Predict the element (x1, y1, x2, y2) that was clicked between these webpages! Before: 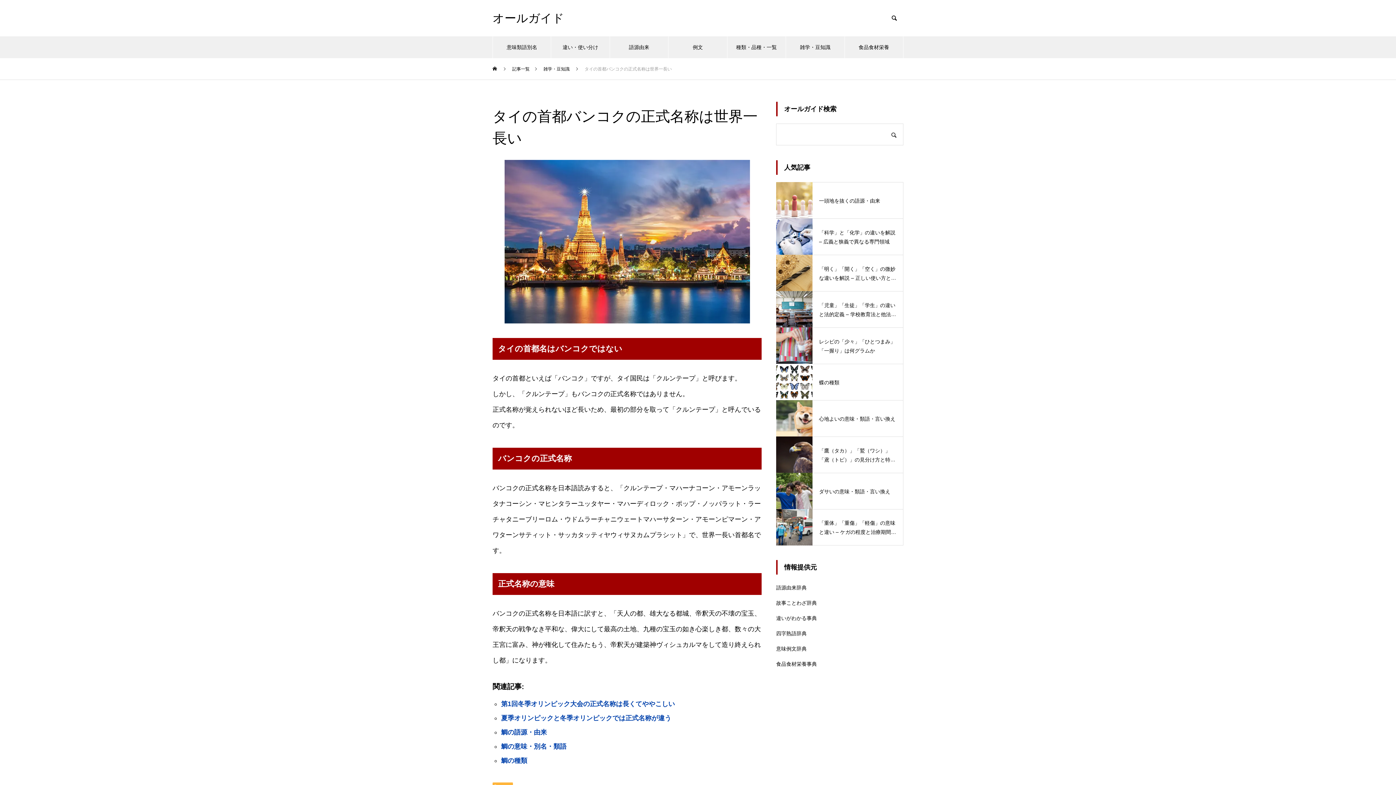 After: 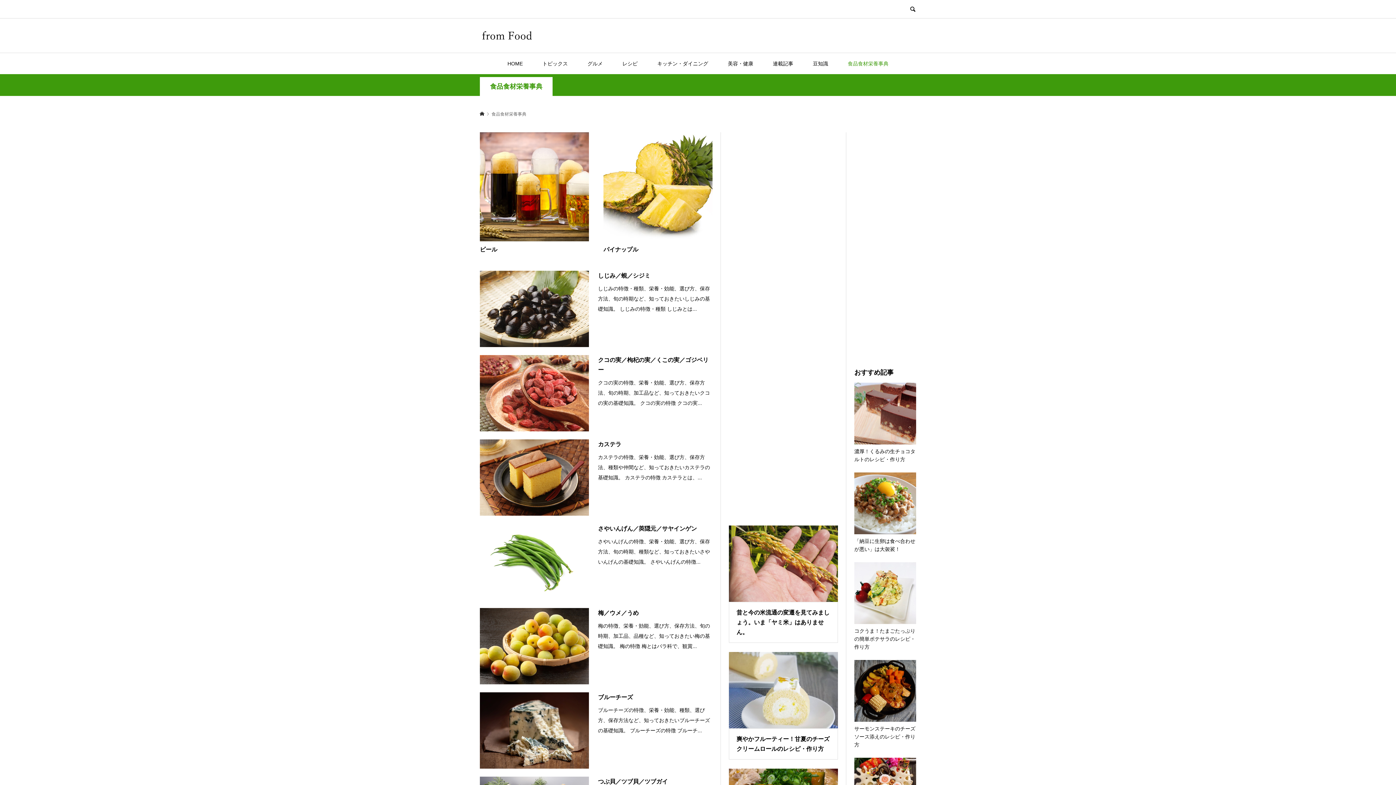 Action: label: 食品食材栄養事典 bbox: (776, 661, 817, 667)